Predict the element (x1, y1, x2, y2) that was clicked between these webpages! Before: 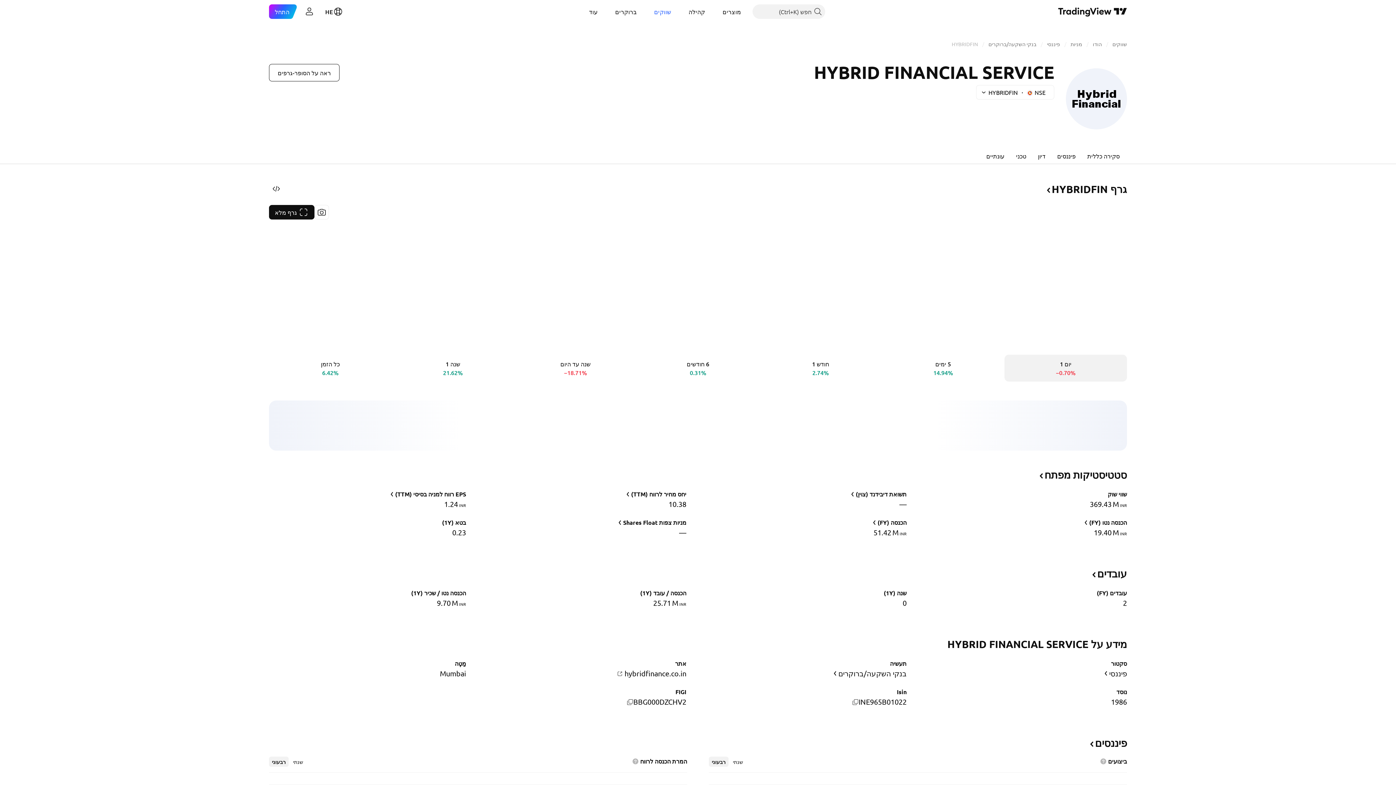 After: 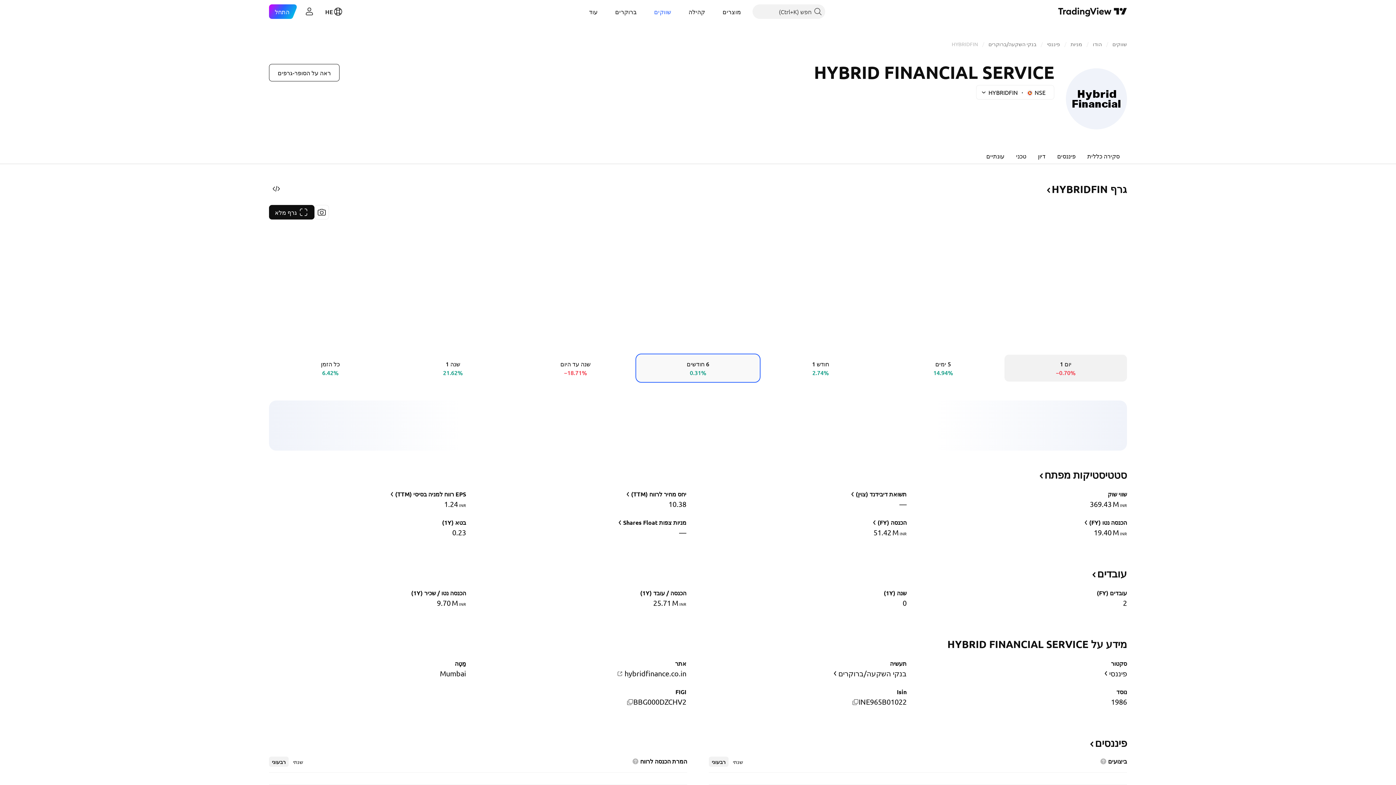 Action: bbox: (636, 354, 759, 381) label: ‎6‎ חודשים
0.31%